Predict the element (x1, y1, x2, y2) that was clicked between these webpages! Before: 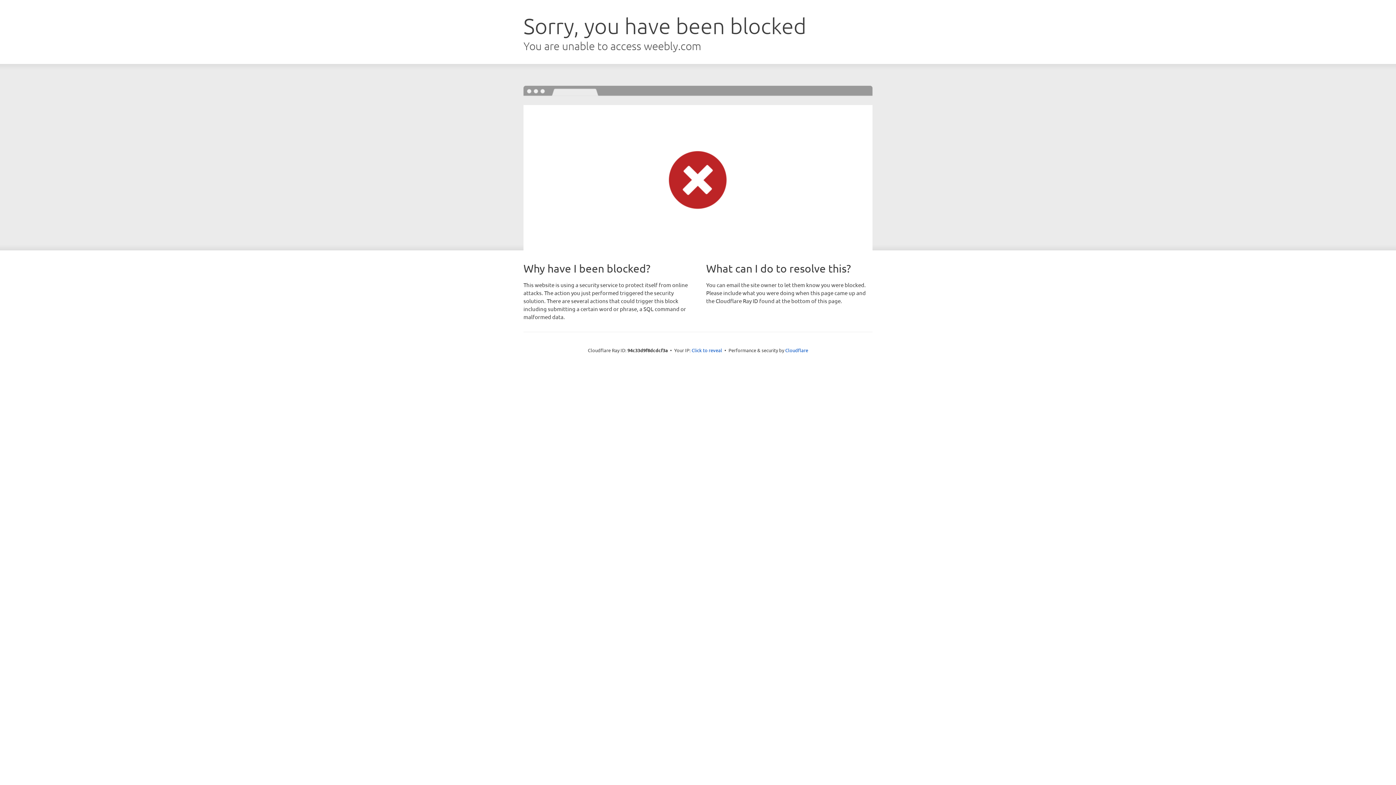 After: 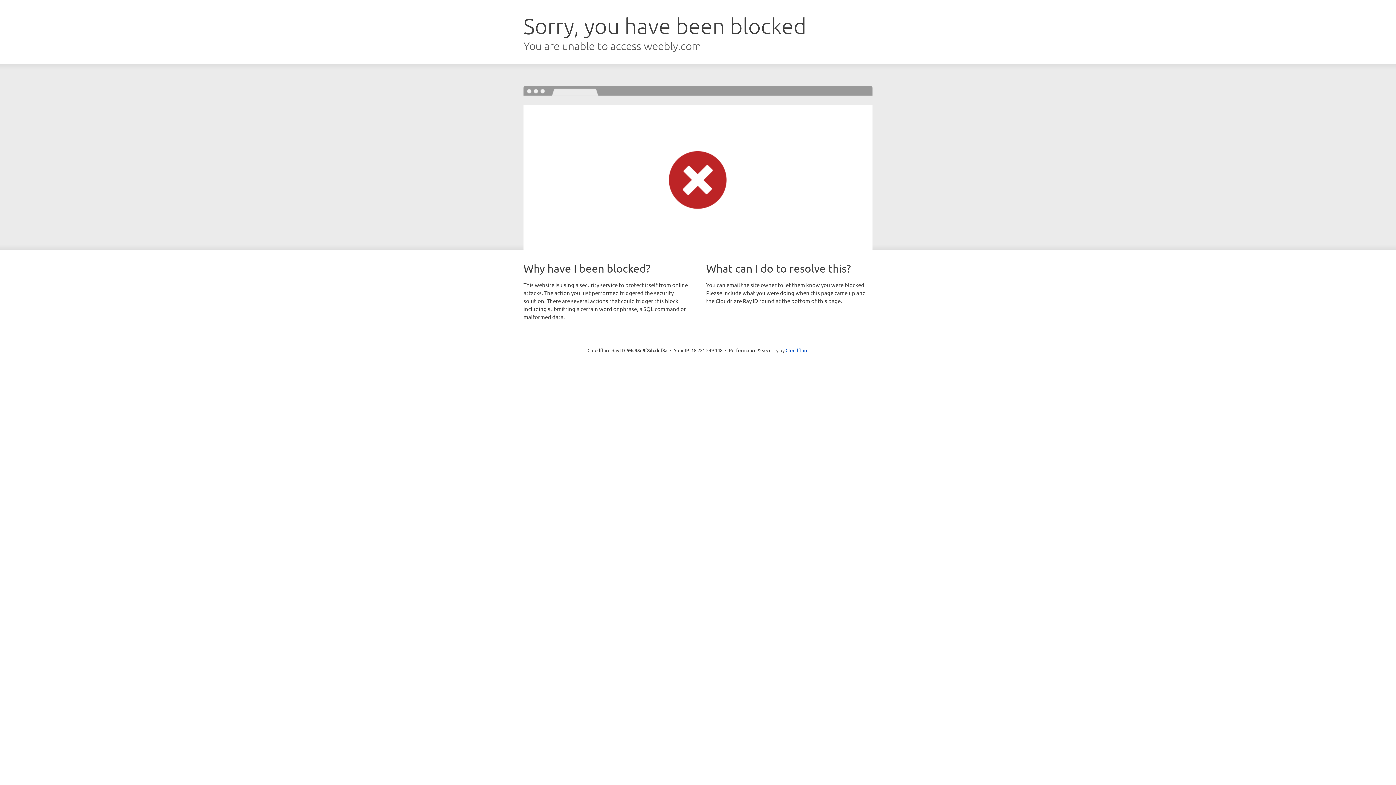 Action: label: Click to reveal bbox: (691, 346, 722, 353)